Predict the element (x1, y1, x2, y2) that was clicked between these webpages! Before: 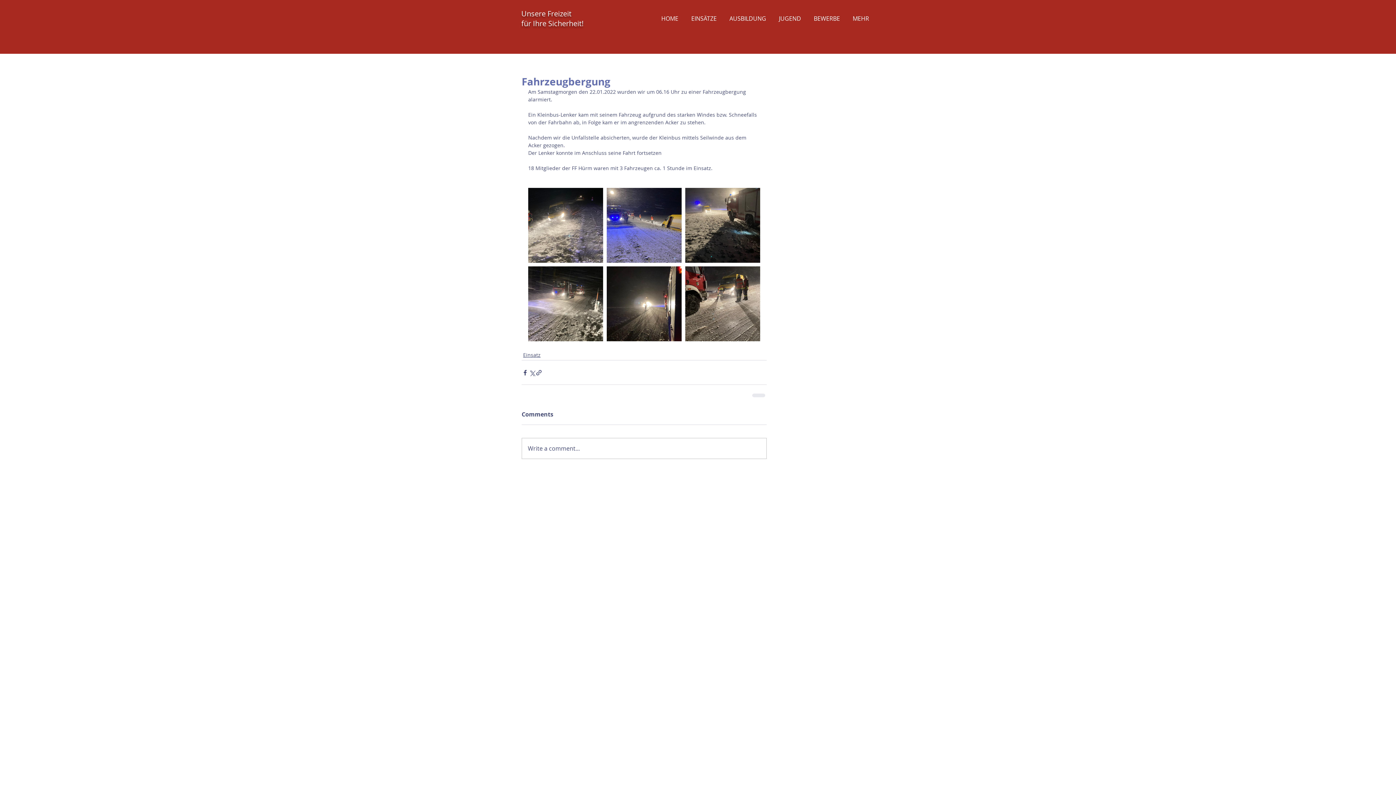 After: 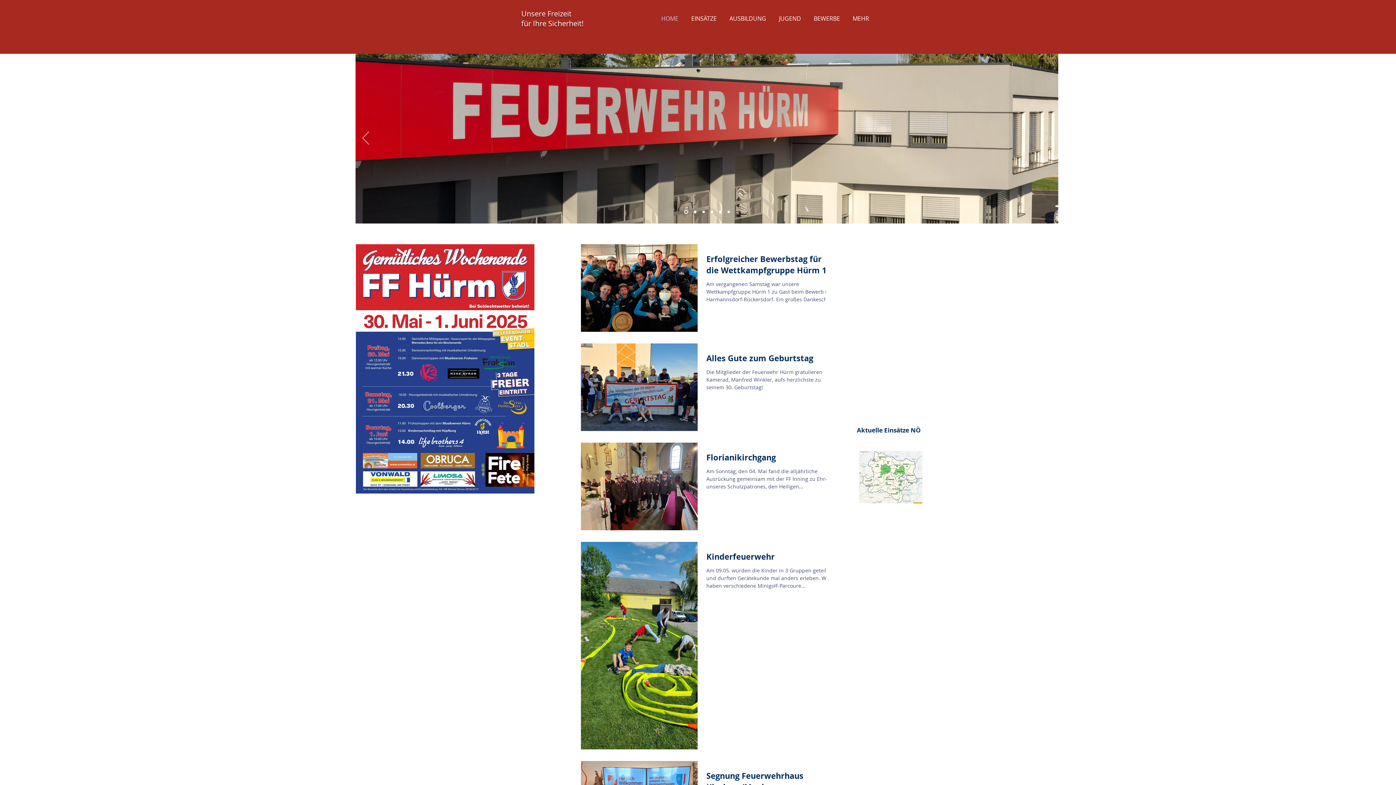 Action: label: HOME bbox: (654, 9, 685, 27)